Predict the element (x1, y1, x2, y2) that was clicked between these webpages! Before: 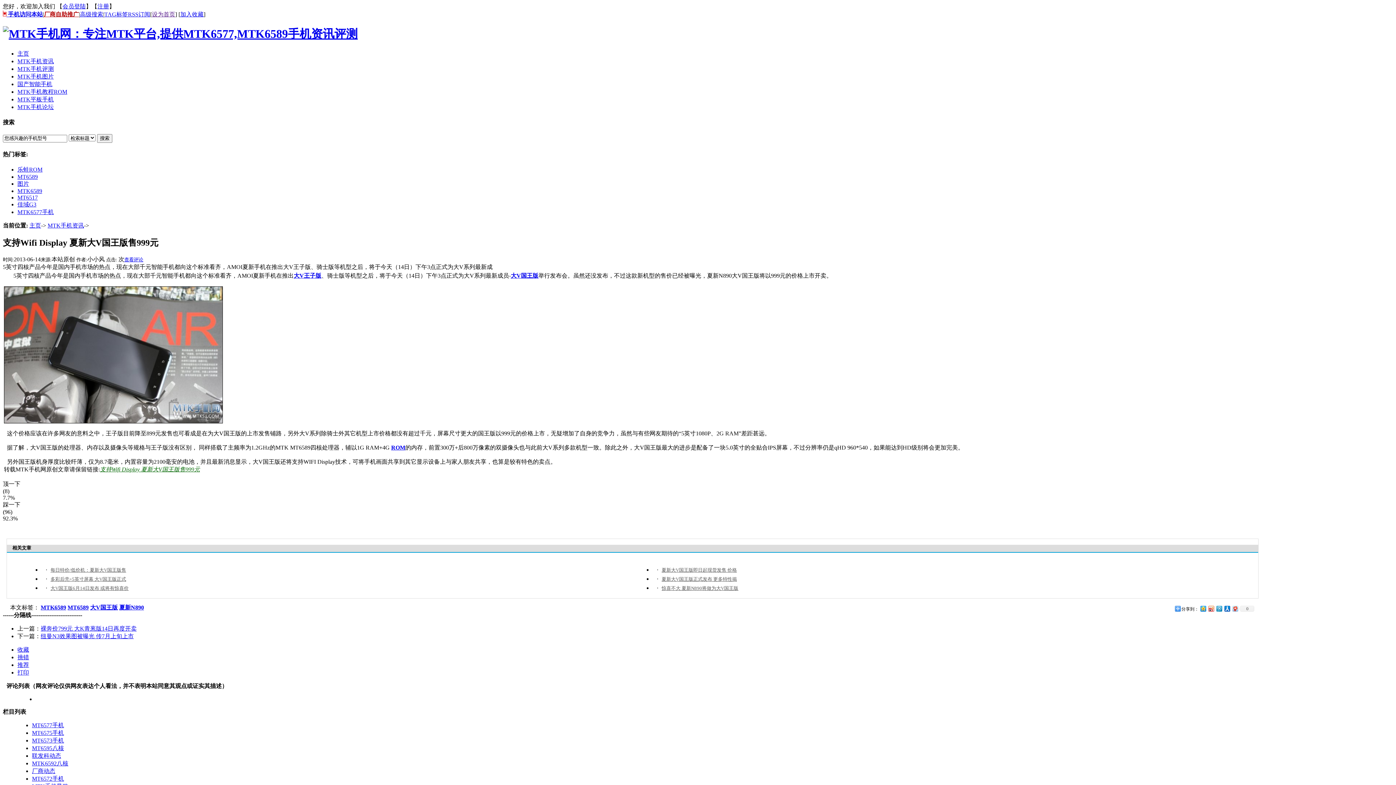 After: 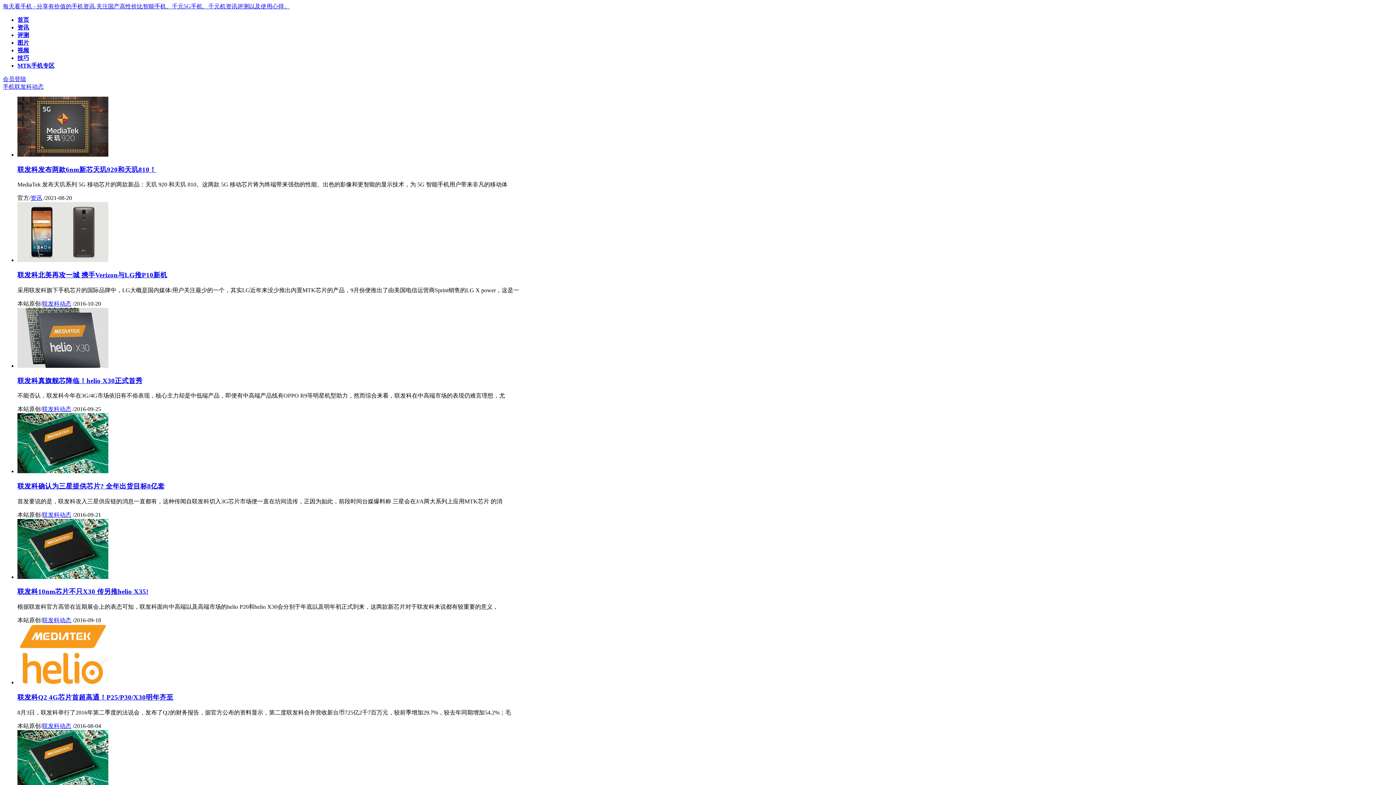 Action: label: 联发科动态 bbox: (32, 753, 61, 759)